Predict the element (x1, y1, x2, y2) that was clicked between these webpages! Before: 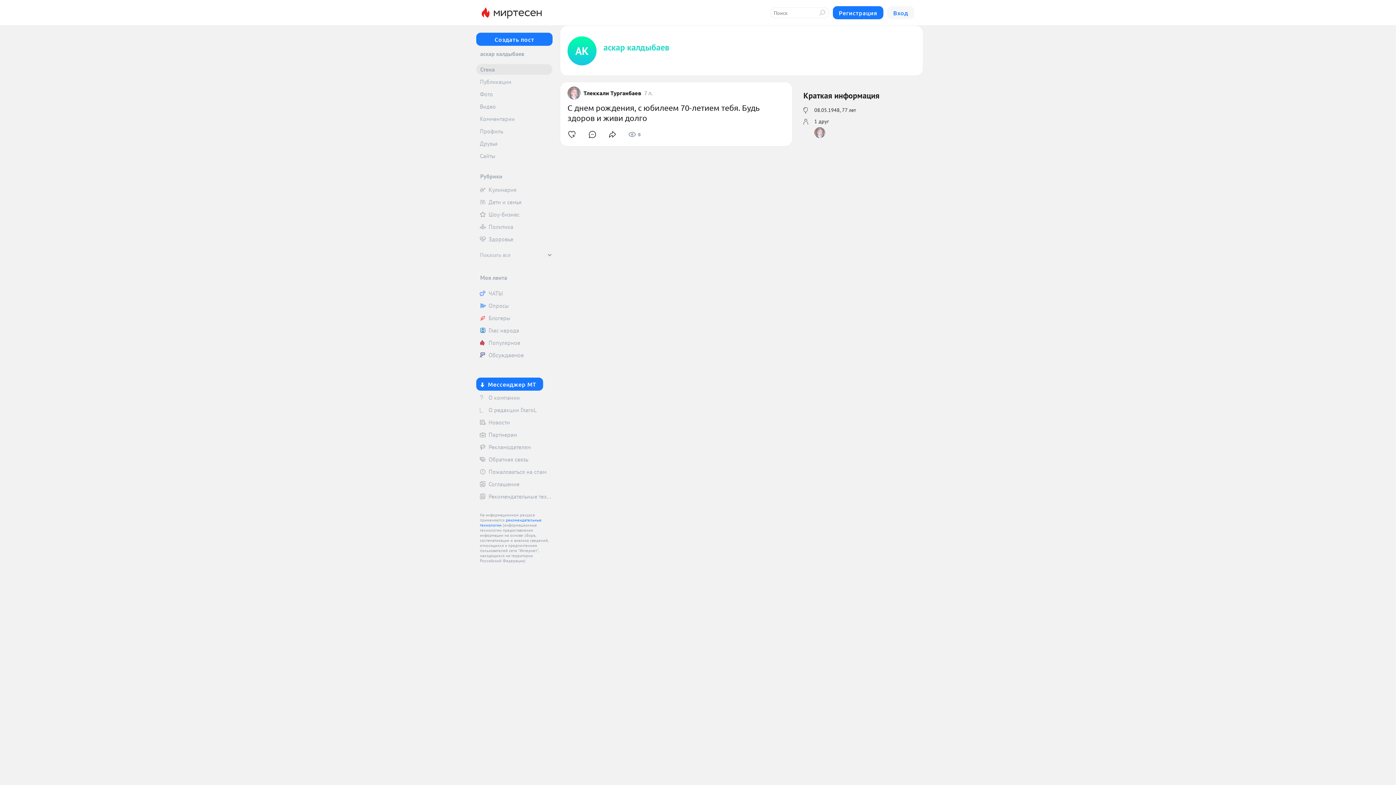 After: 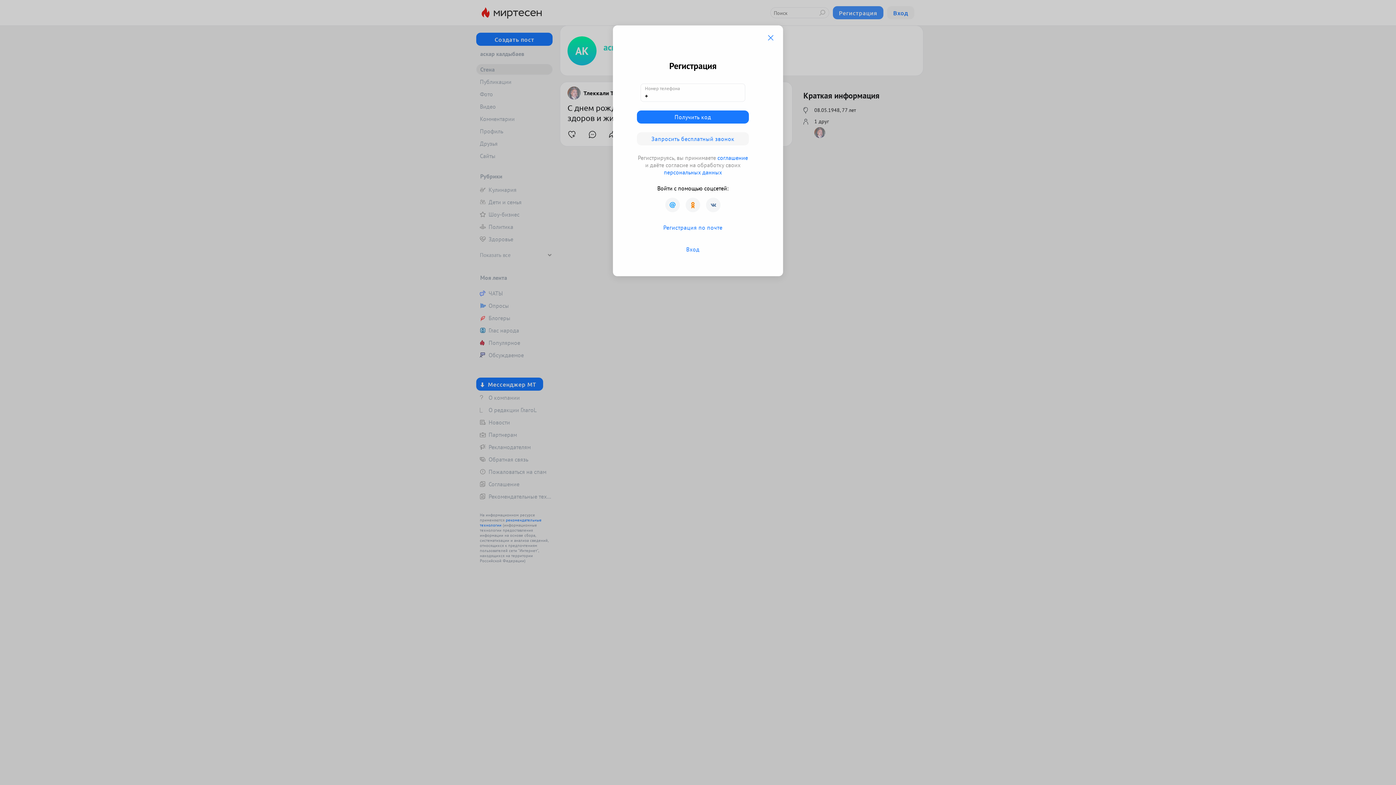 Action: bbox: (832, 6, 883, 19) label: Регистрация